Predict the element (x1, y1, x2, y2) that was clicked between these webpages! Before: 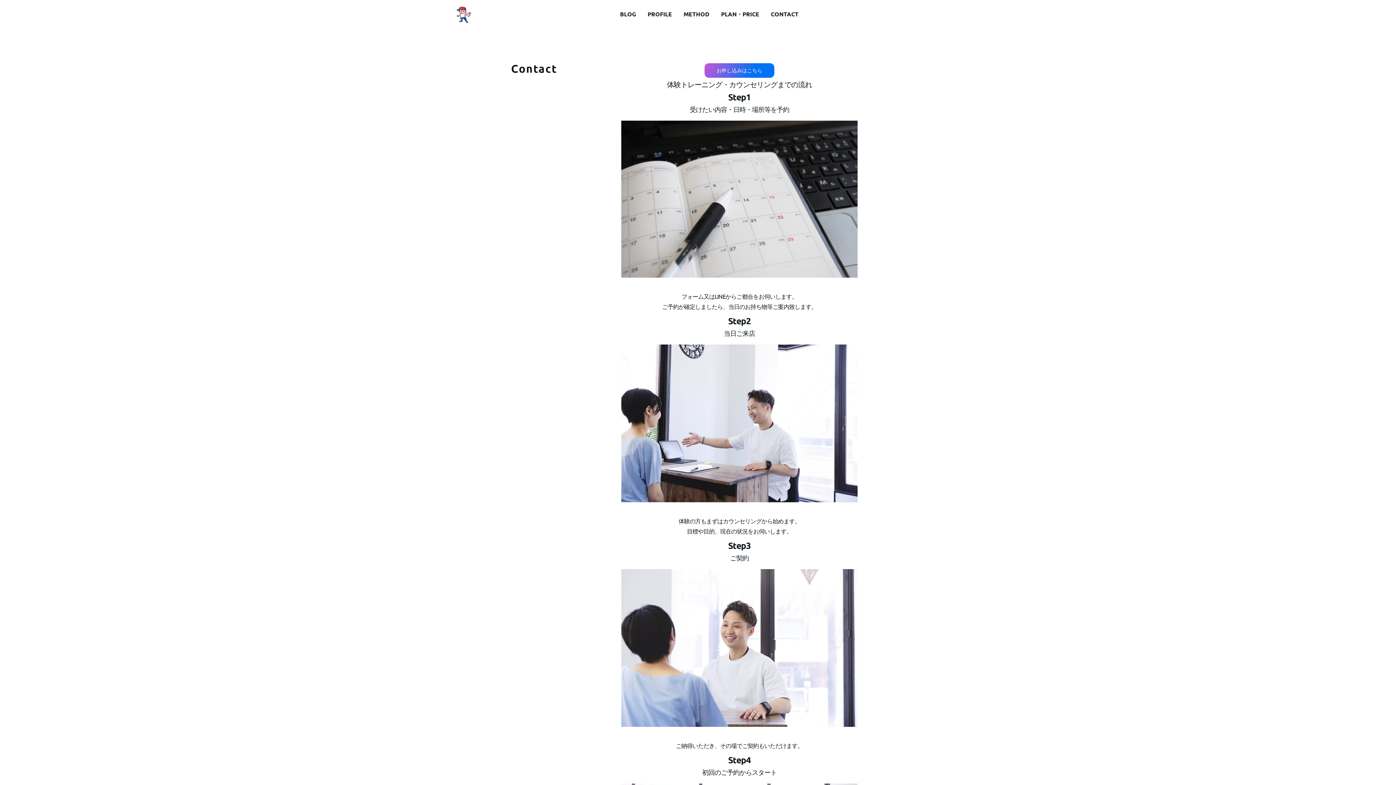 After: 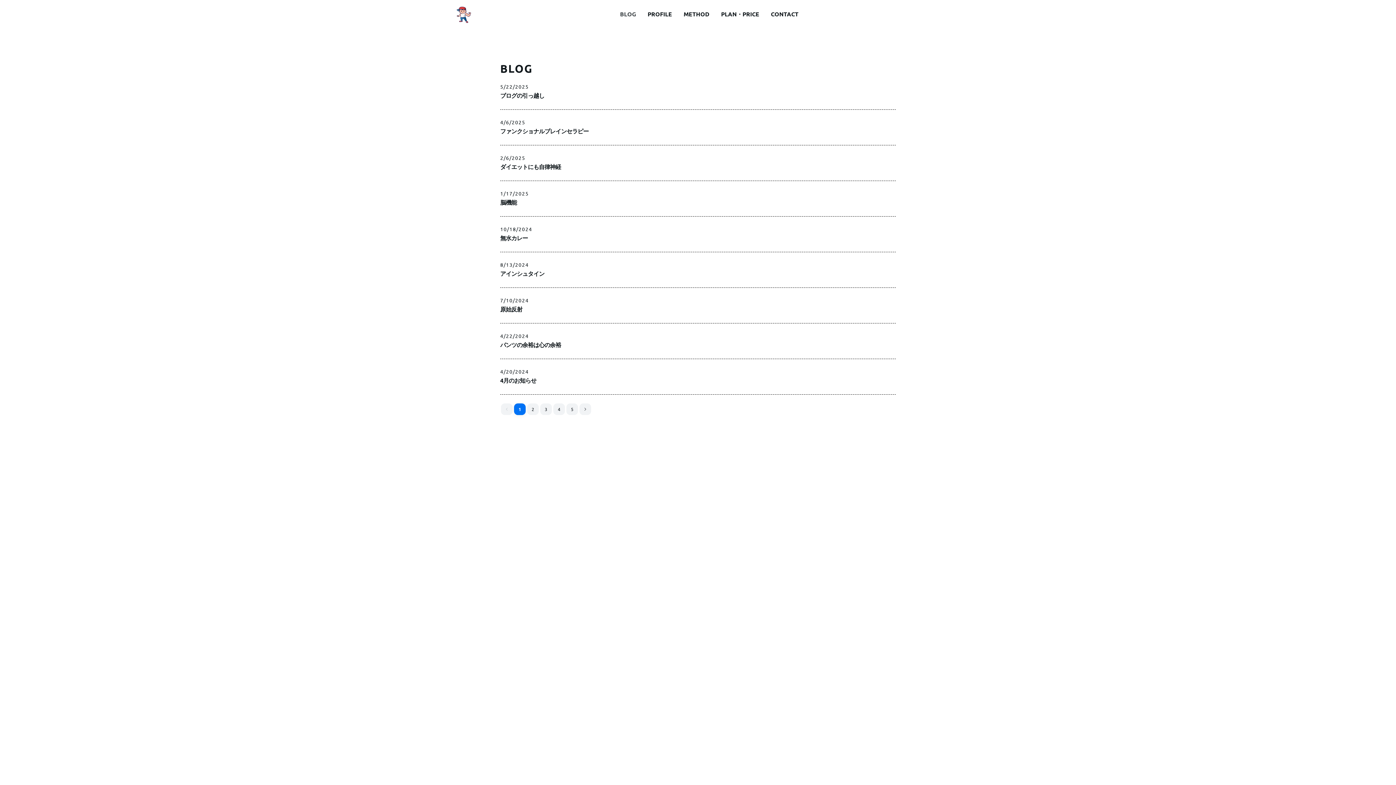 Action: bbox: (620, 9, 636, 18) label: BLOG